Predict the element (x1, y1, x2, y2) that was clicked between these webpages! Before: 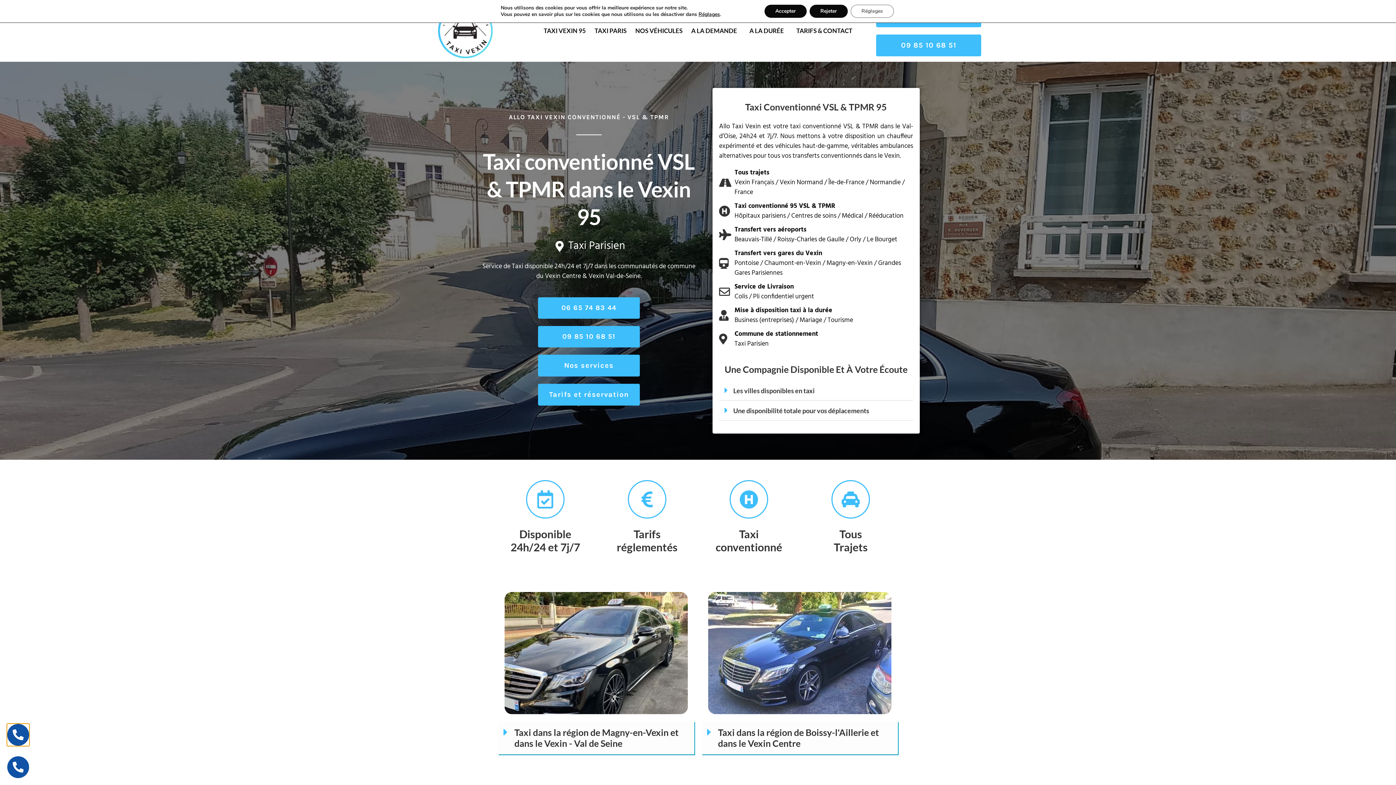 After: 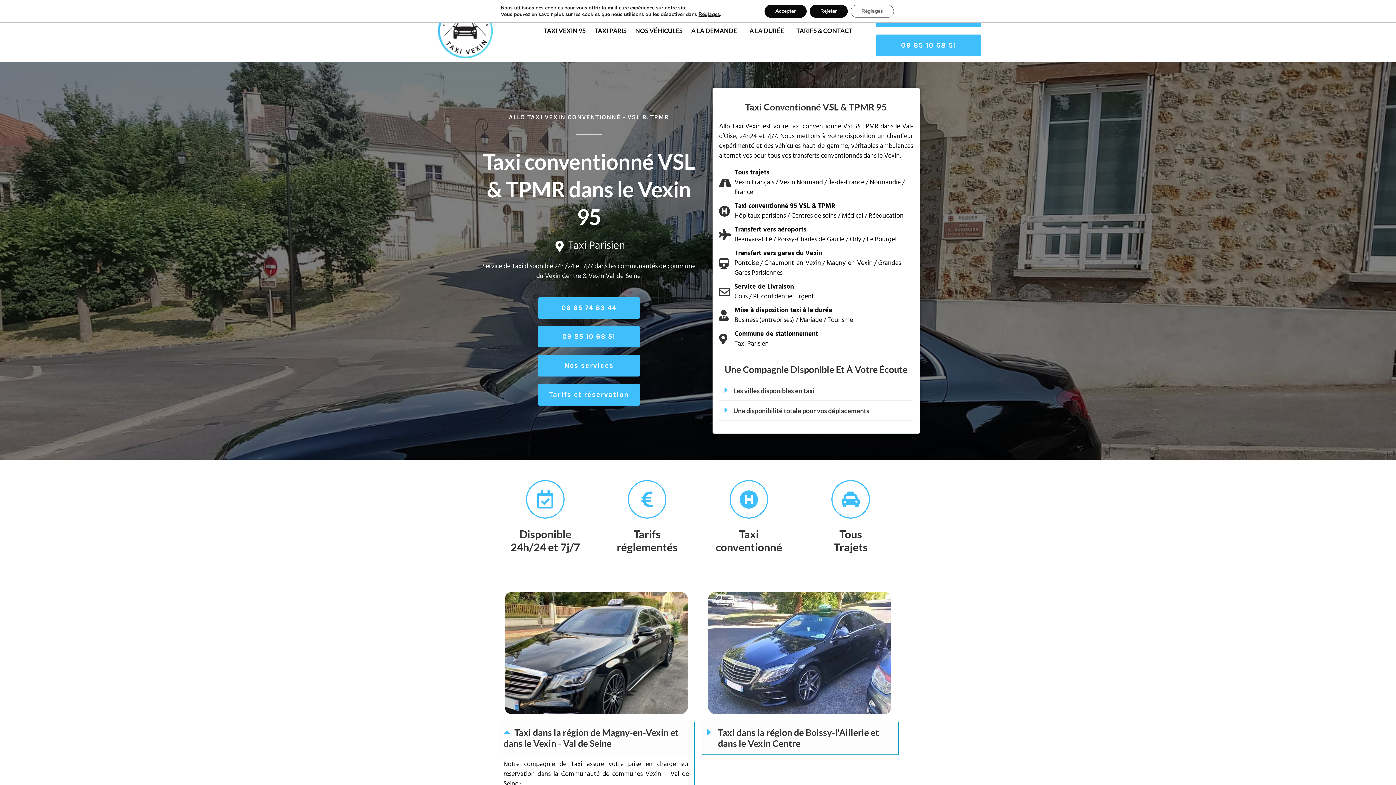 Action: bbox: (498, 721, 694, 755) label: Taxi dans la région de Magny-en-Vexin et dans le Vexin - Val de Seine